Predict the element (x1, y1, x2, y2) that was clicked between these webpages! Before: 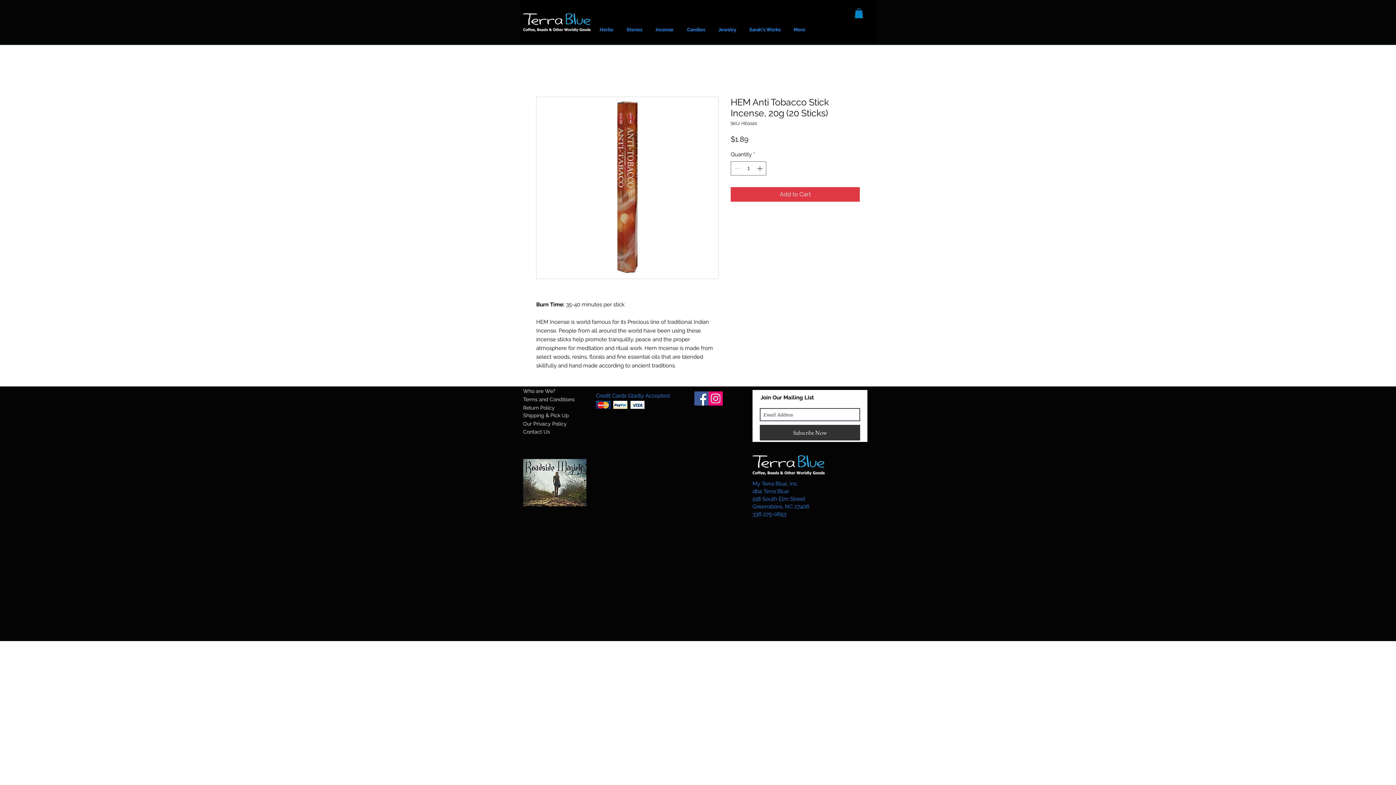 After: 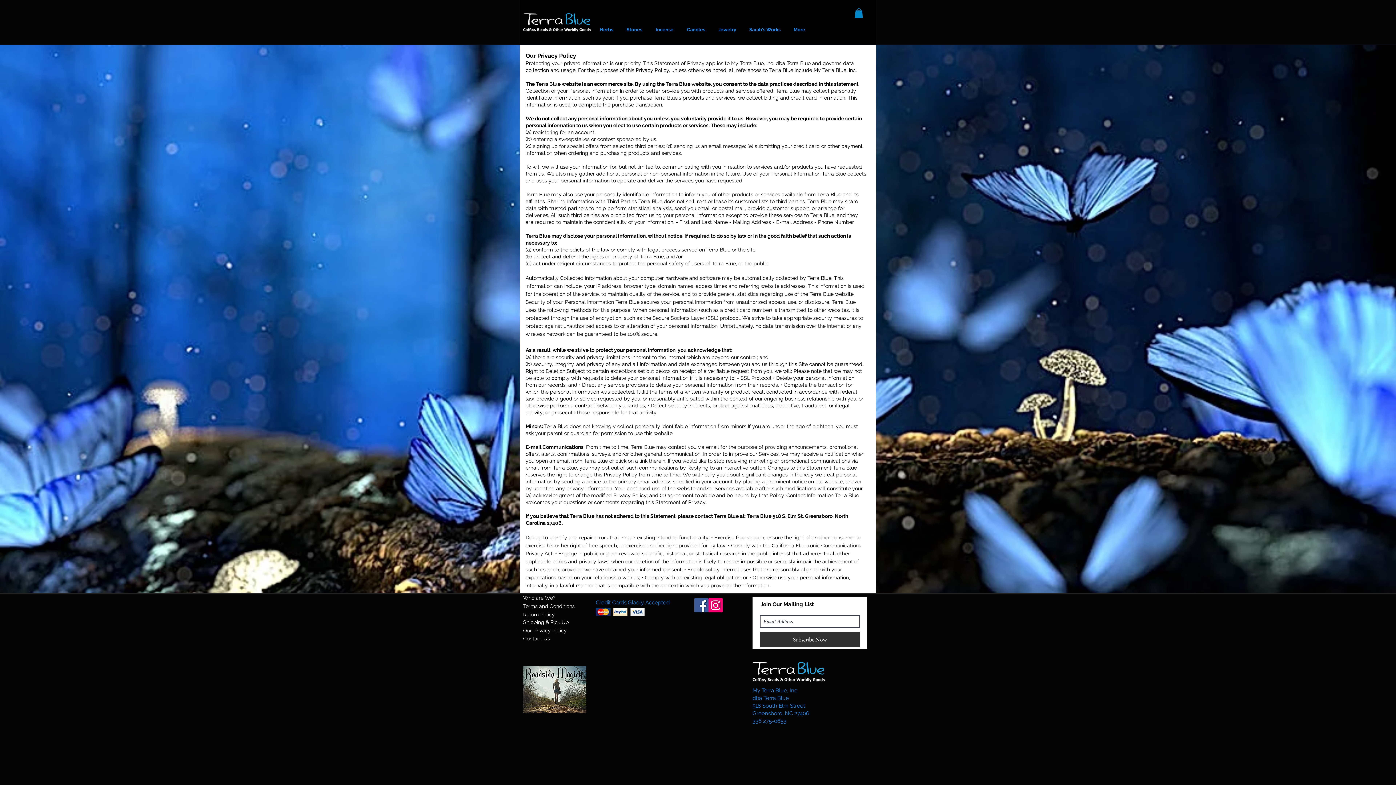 Action: label: Our Privacy Policy bbox: (523, 421, 566, 426)